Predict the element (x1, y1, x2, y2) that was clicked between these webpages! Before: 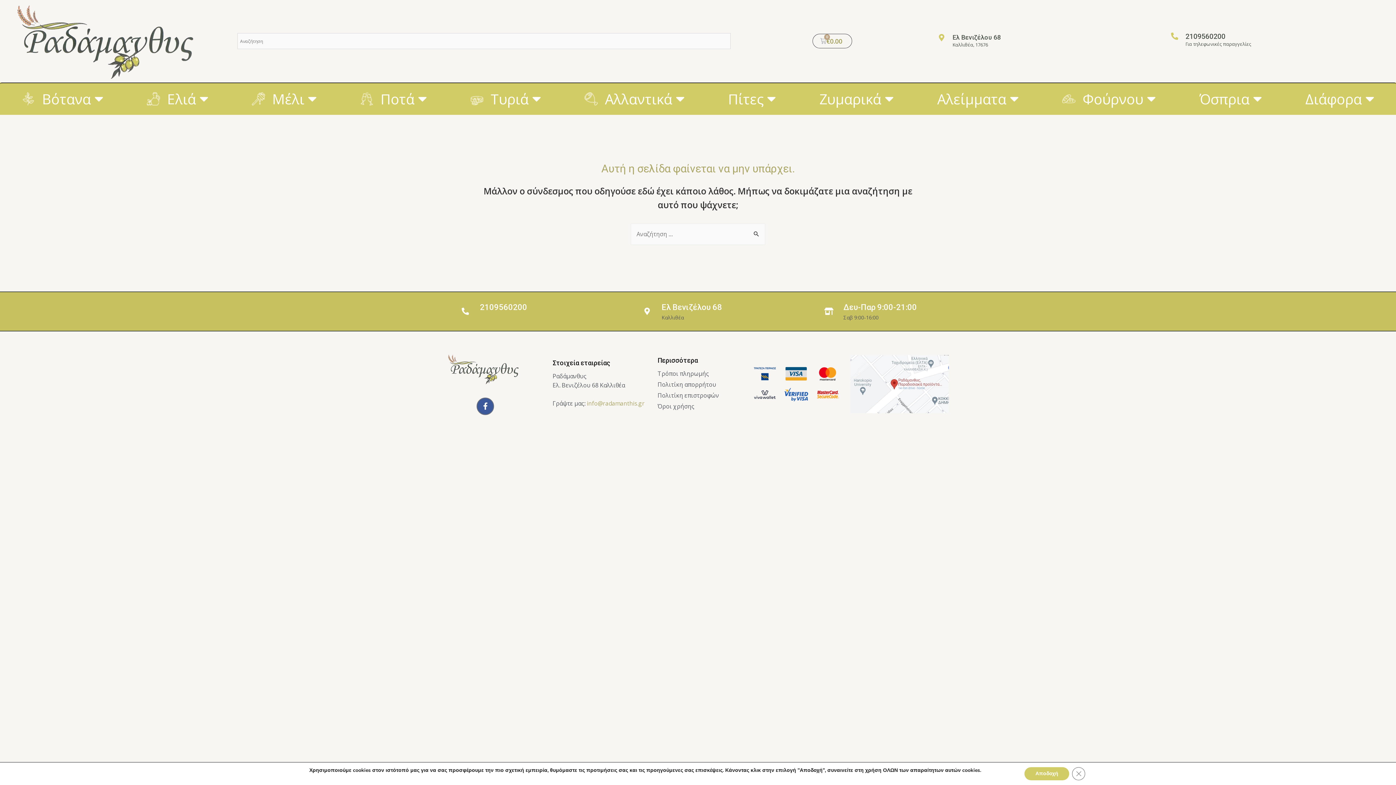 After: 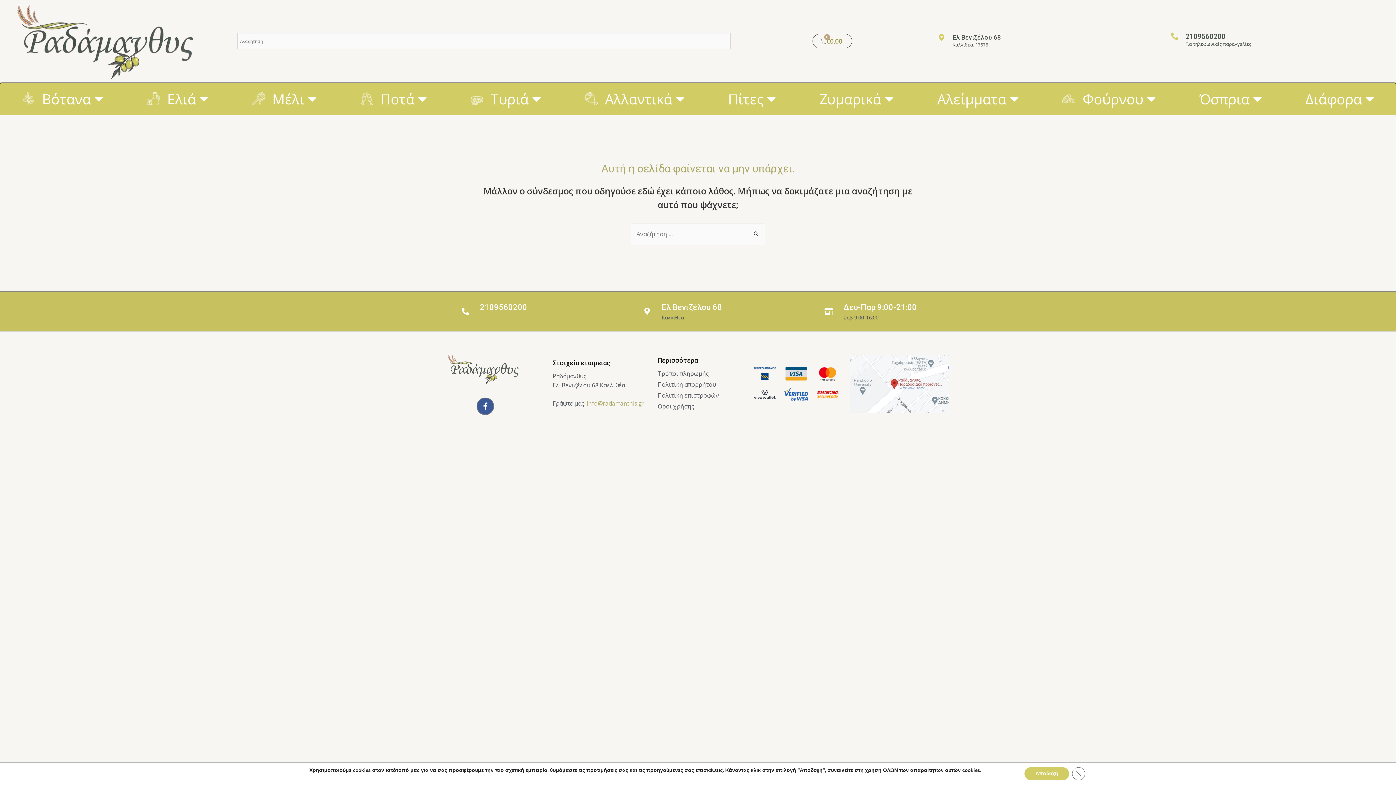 Action: bbox: (850, 355, 949, 413)